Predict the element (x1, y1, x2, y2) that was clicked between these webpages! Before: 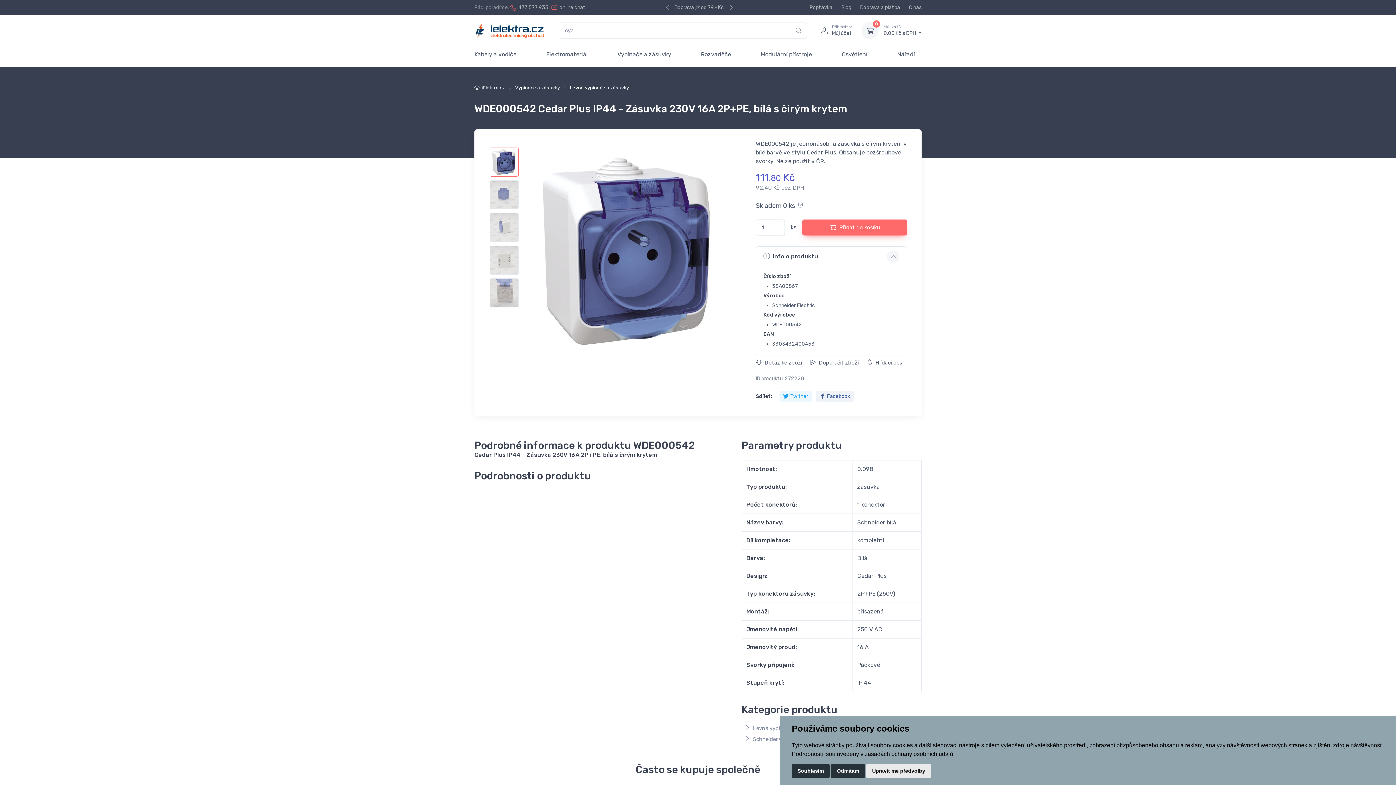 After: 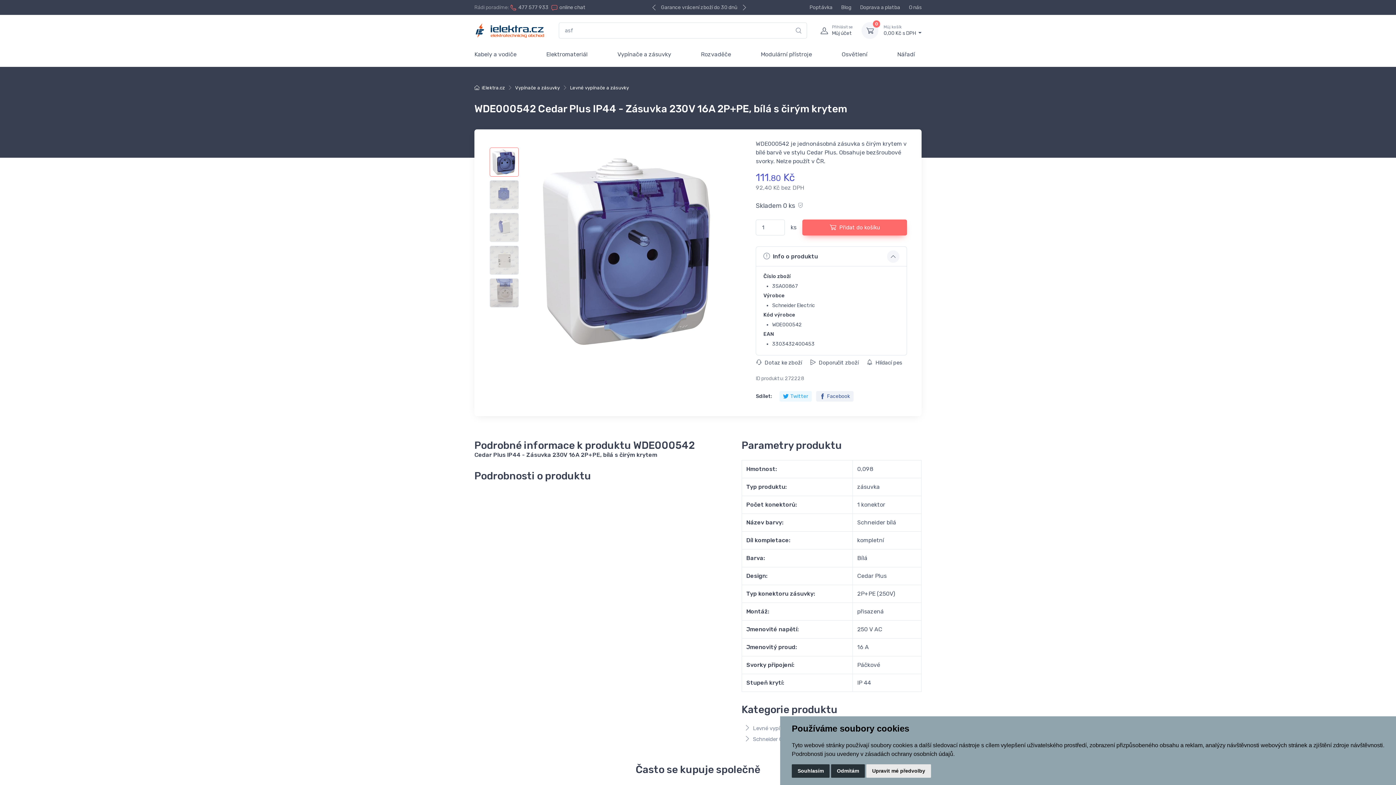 Action: bbox: (725, 1, 736, 13) label: Navigace slider